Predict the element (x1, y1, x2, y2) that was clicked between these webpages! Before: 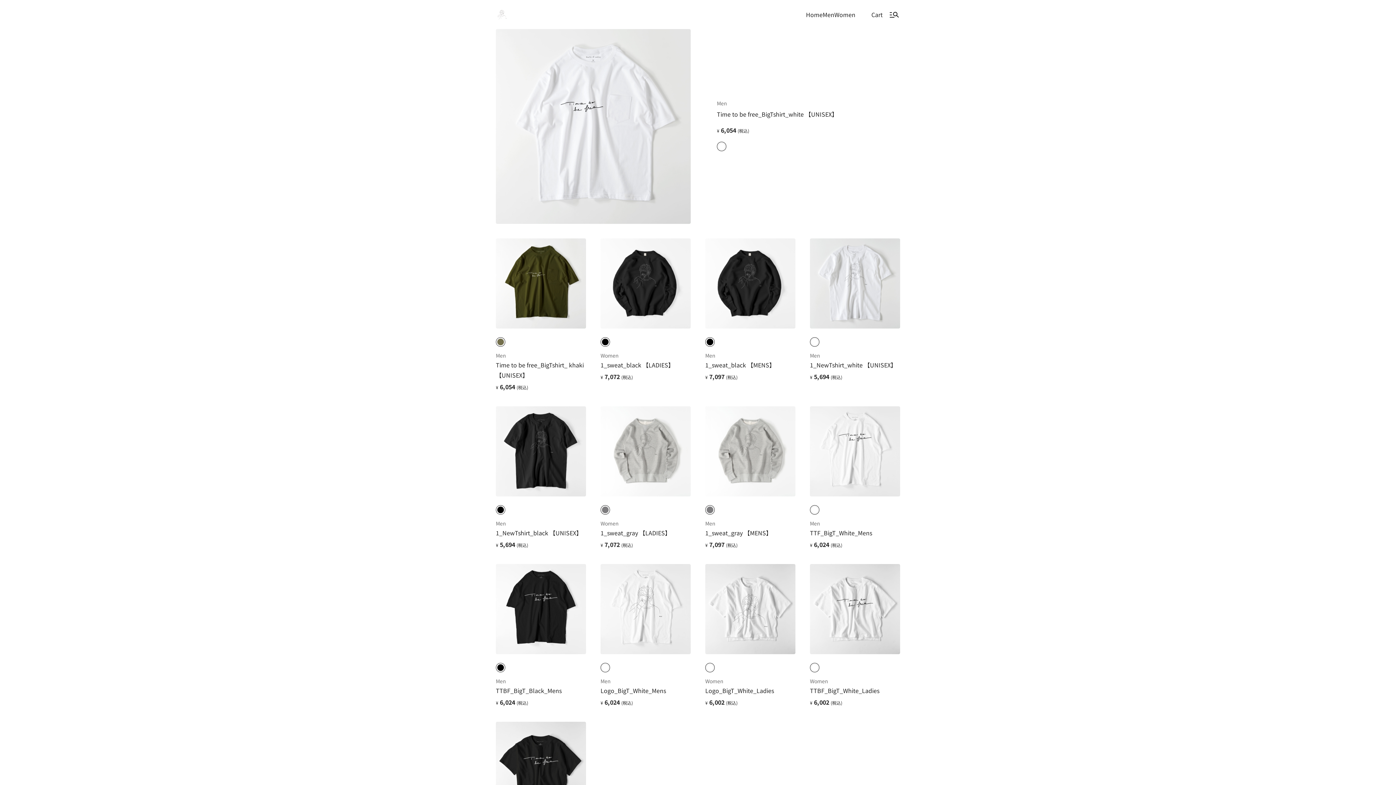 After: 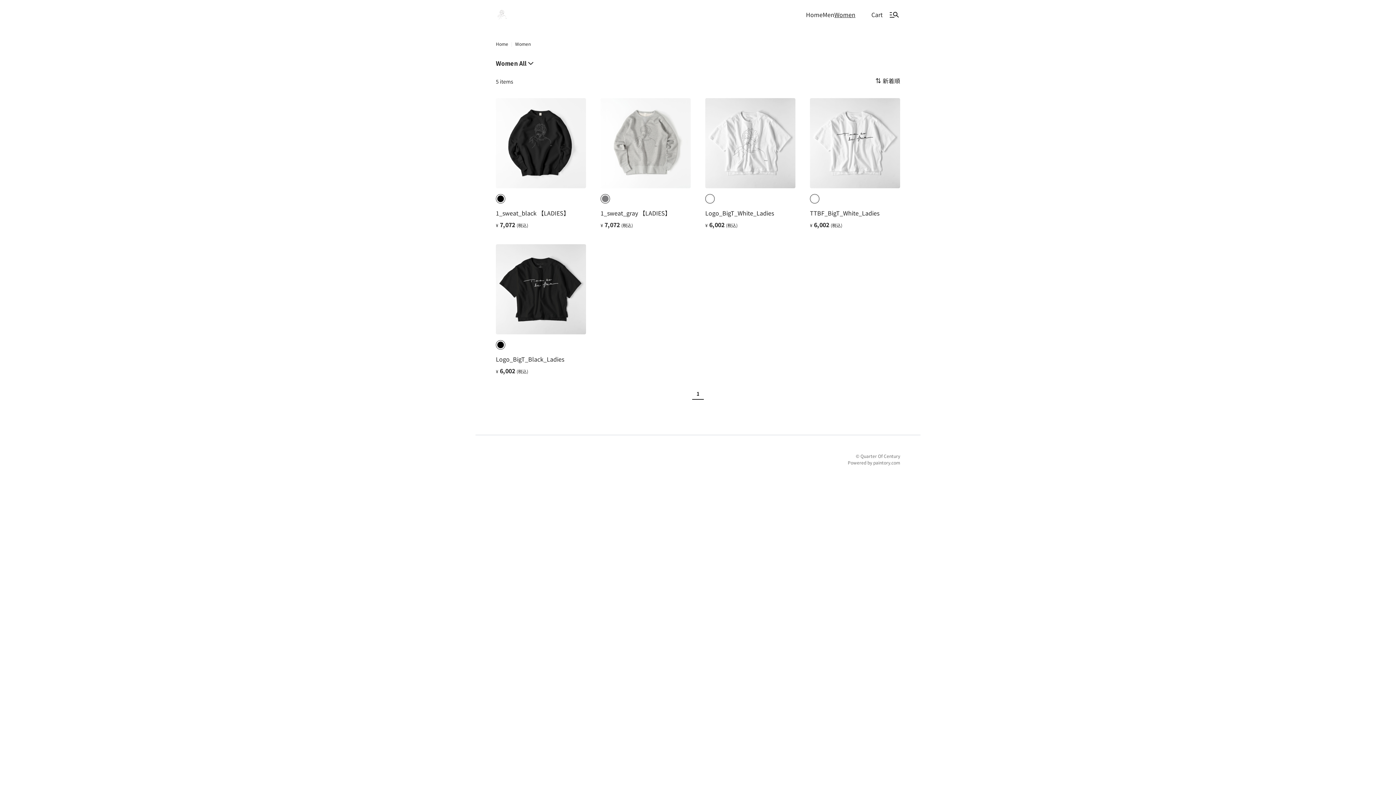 Action: label: Women bbox: (832, 9, 854, 19)